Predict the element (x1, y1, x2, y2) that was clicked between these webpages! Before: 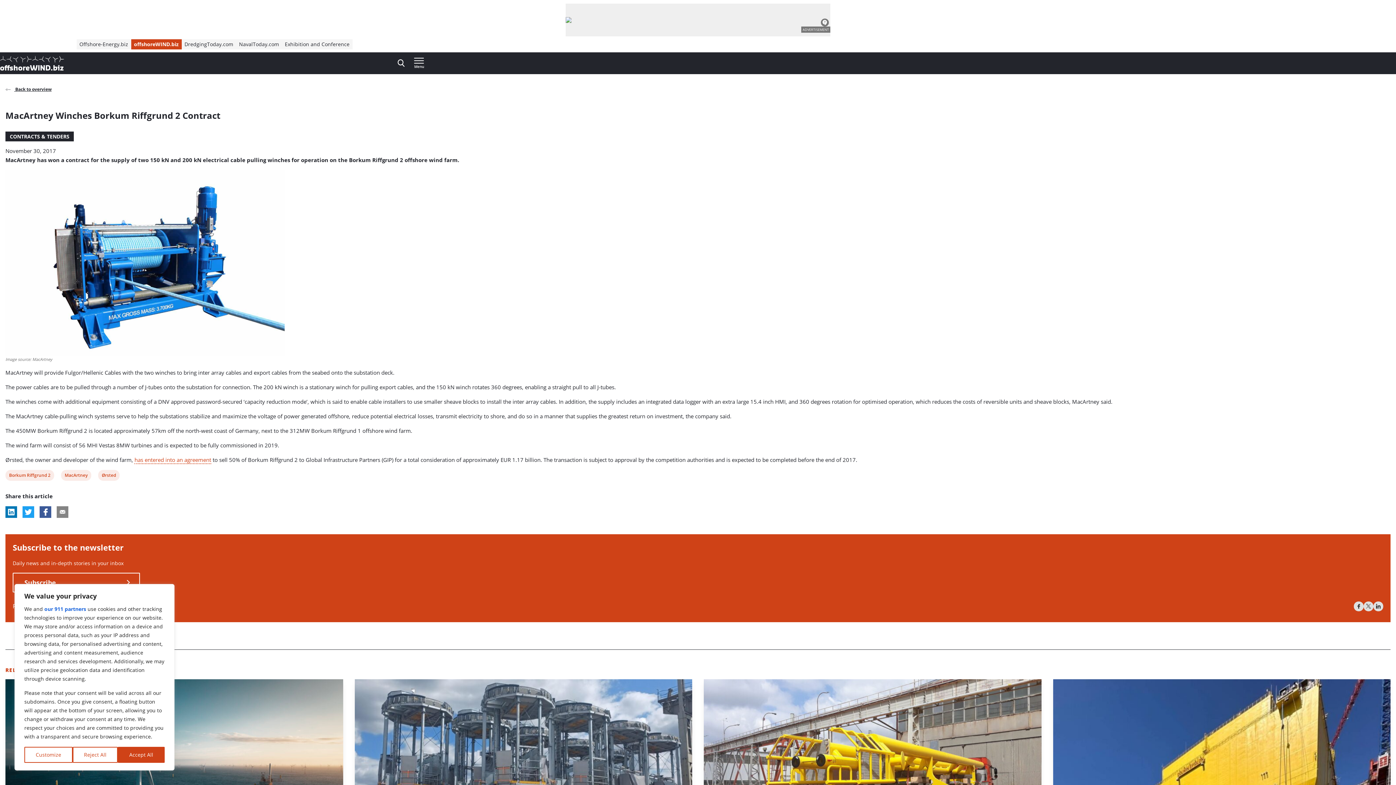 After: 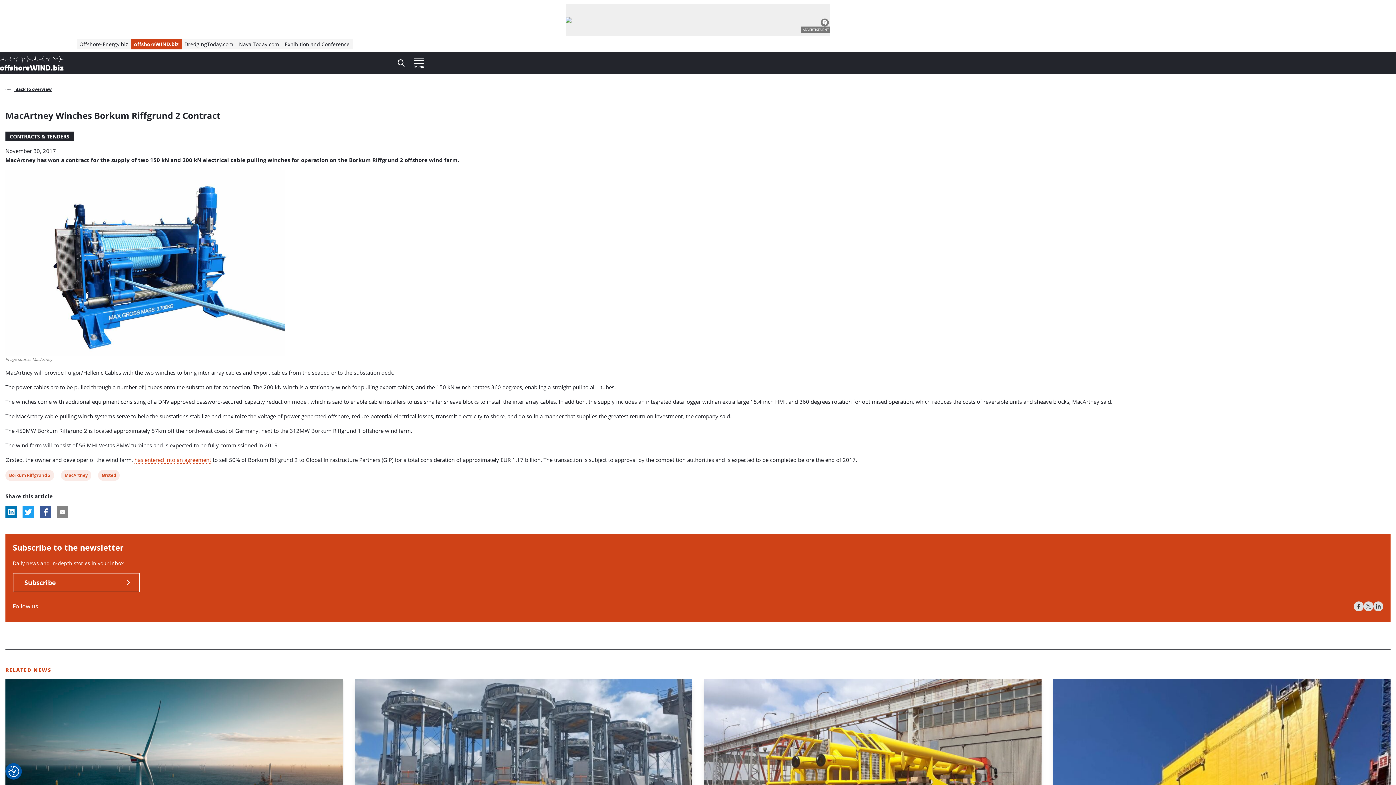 Action: label: Accept All bbox: (117, 747, 164, 763)